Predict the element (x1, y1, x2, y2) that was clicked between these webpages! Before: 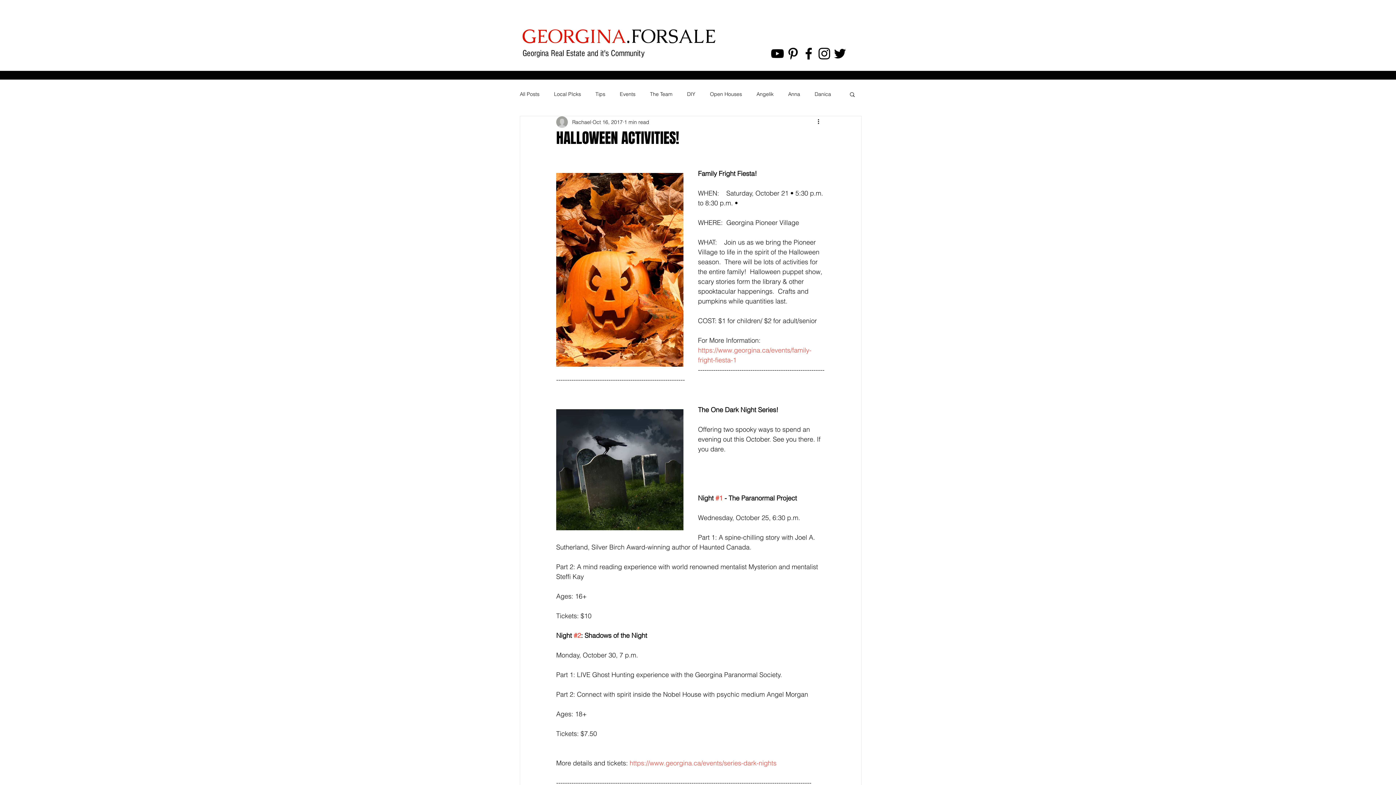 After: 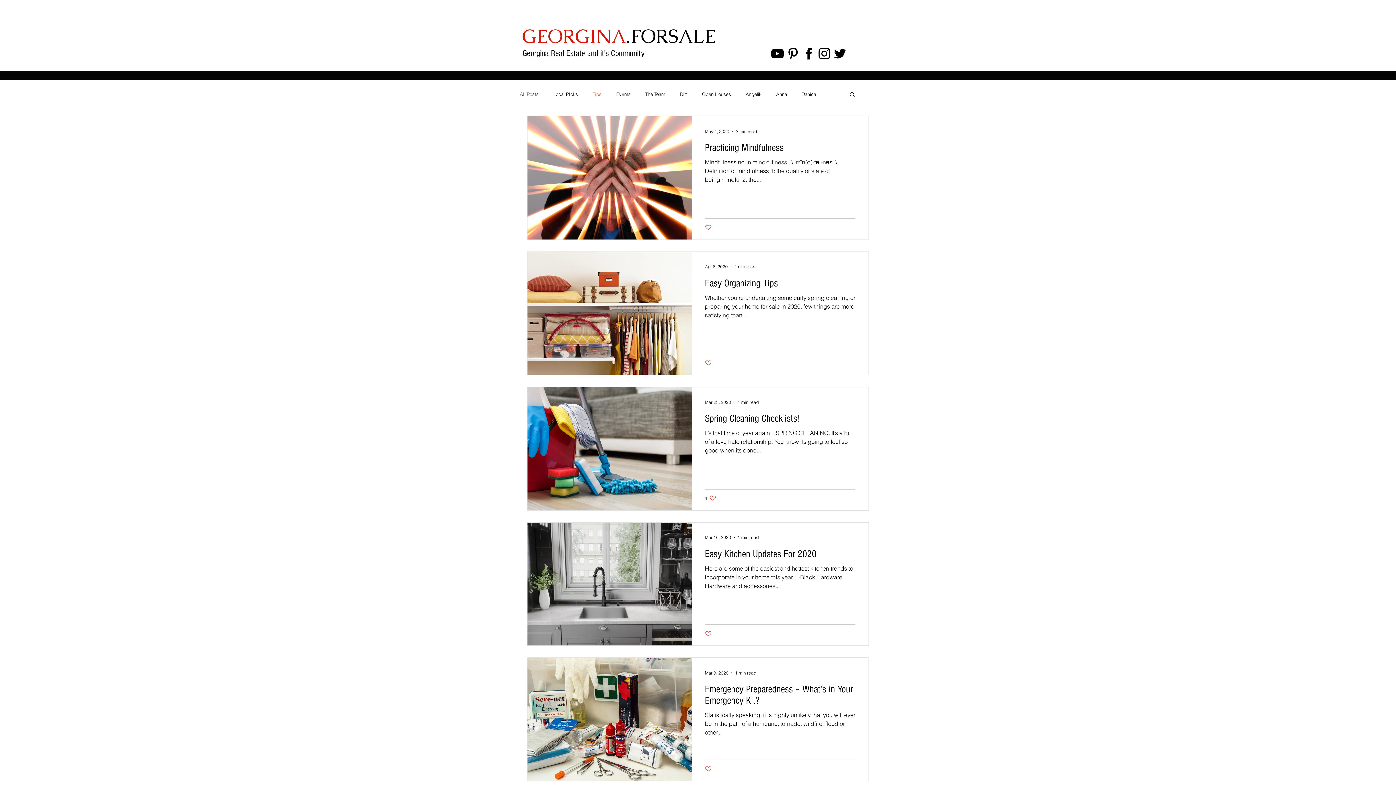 Action: label: Tips bbox: (595, 90, 605, 97)